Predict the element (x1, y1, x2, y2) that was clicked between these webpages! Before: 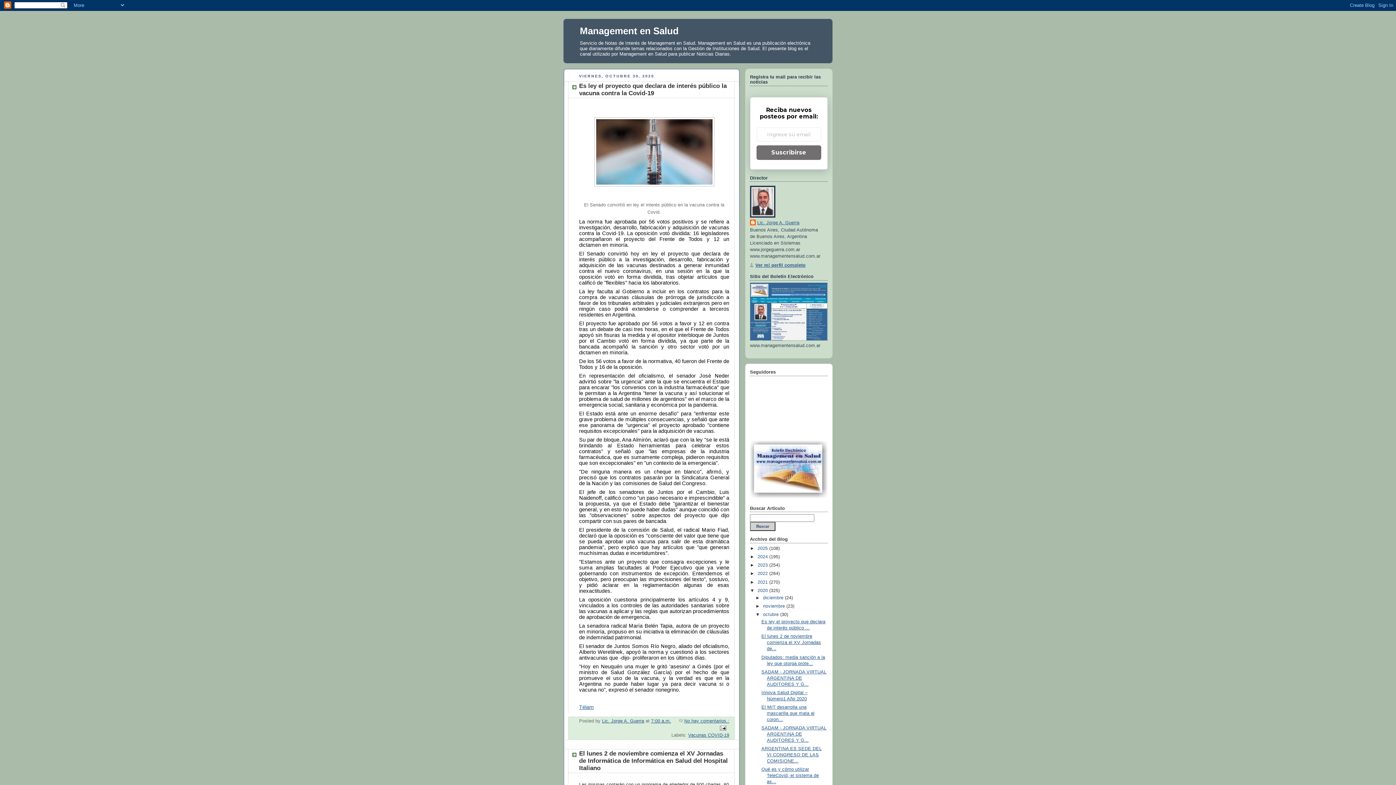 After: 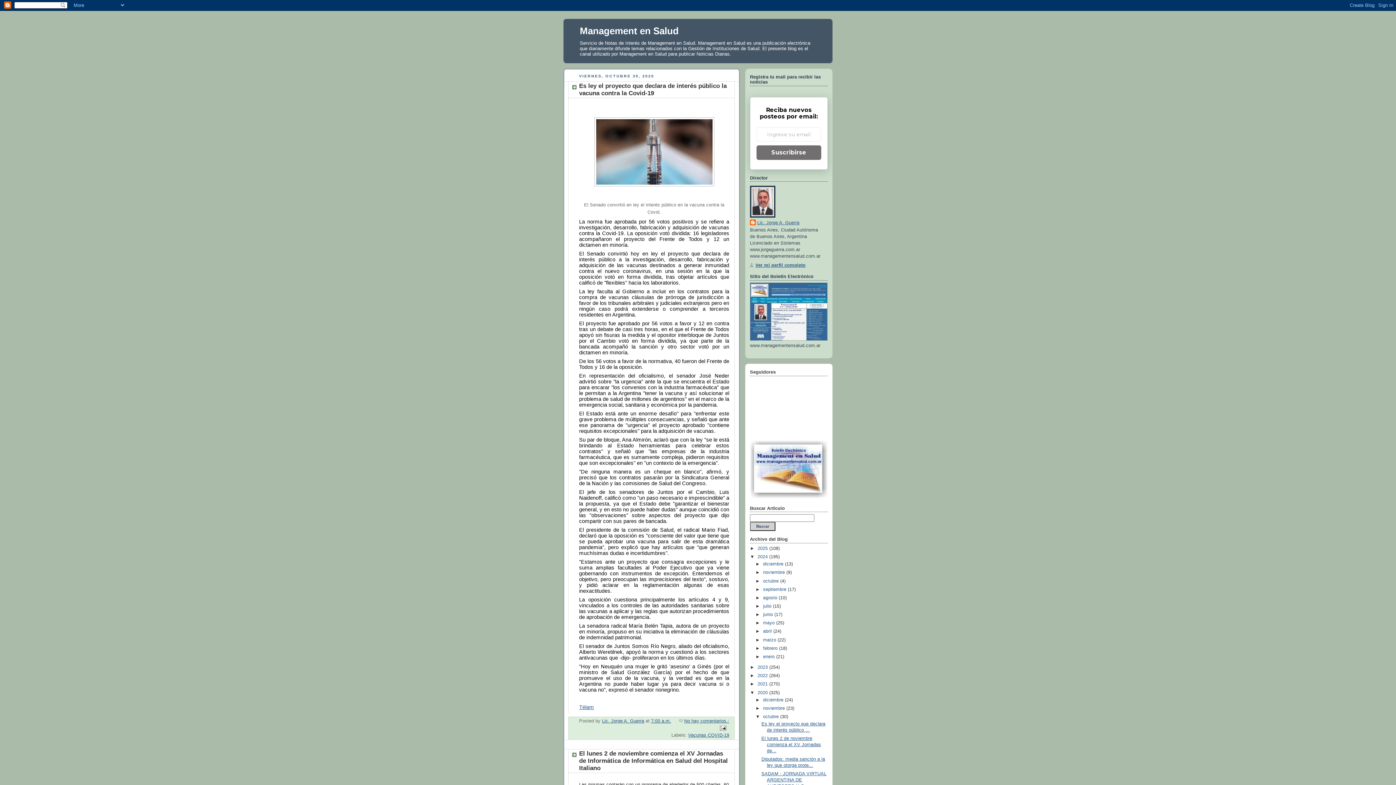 Action: label: ►   bbox: (750, 554, 757, 559)